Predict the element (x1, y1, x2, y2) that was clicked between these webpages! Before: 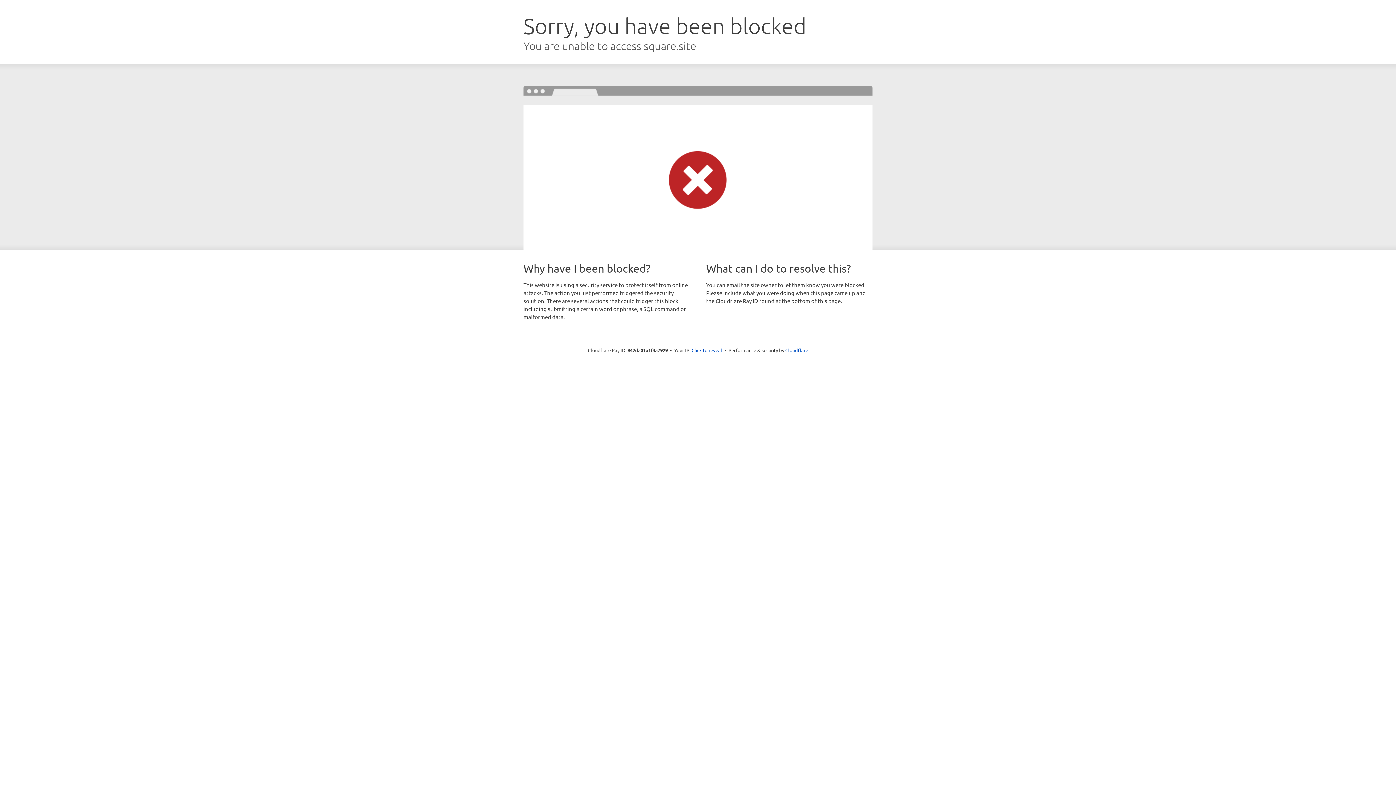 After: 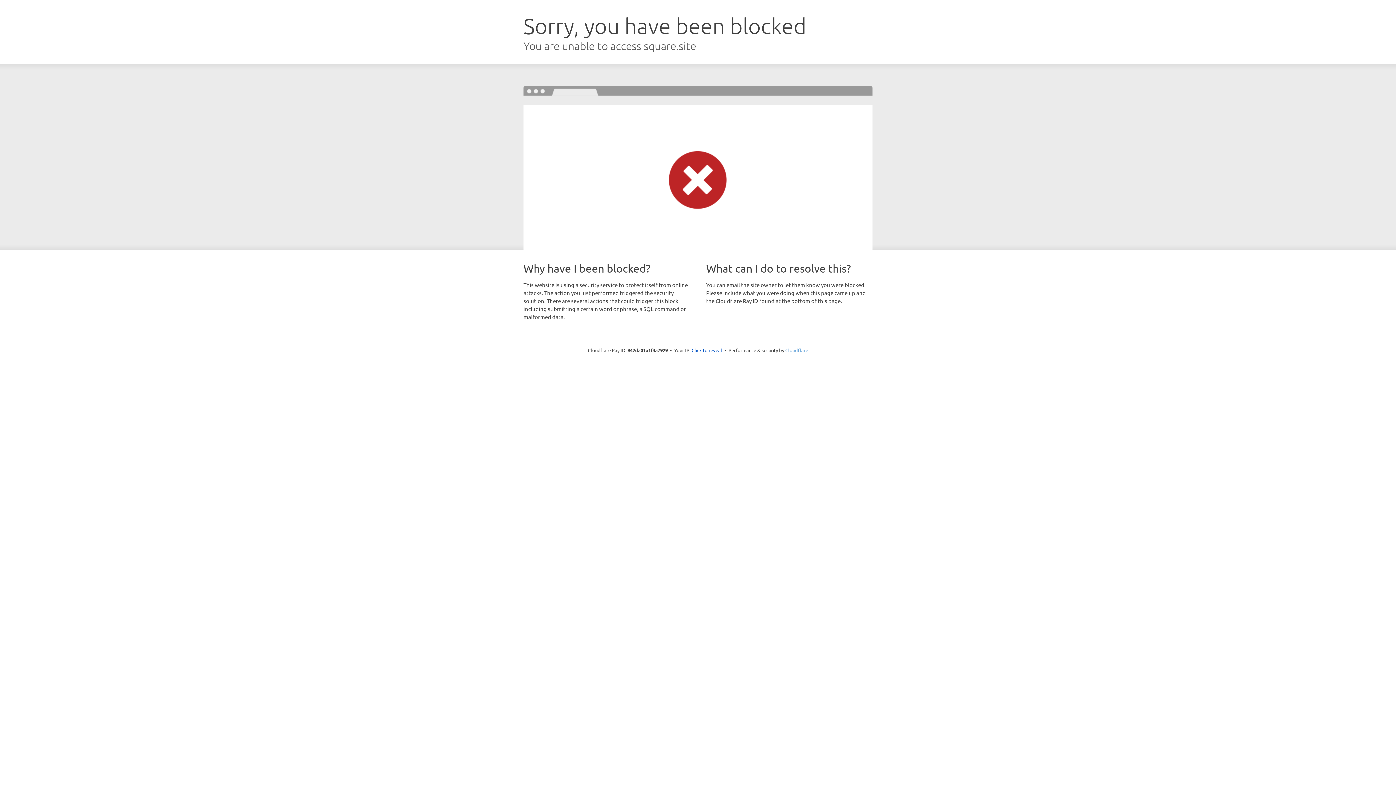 Action: label: Cloudflare bbox: (785, 347, 808, 353)